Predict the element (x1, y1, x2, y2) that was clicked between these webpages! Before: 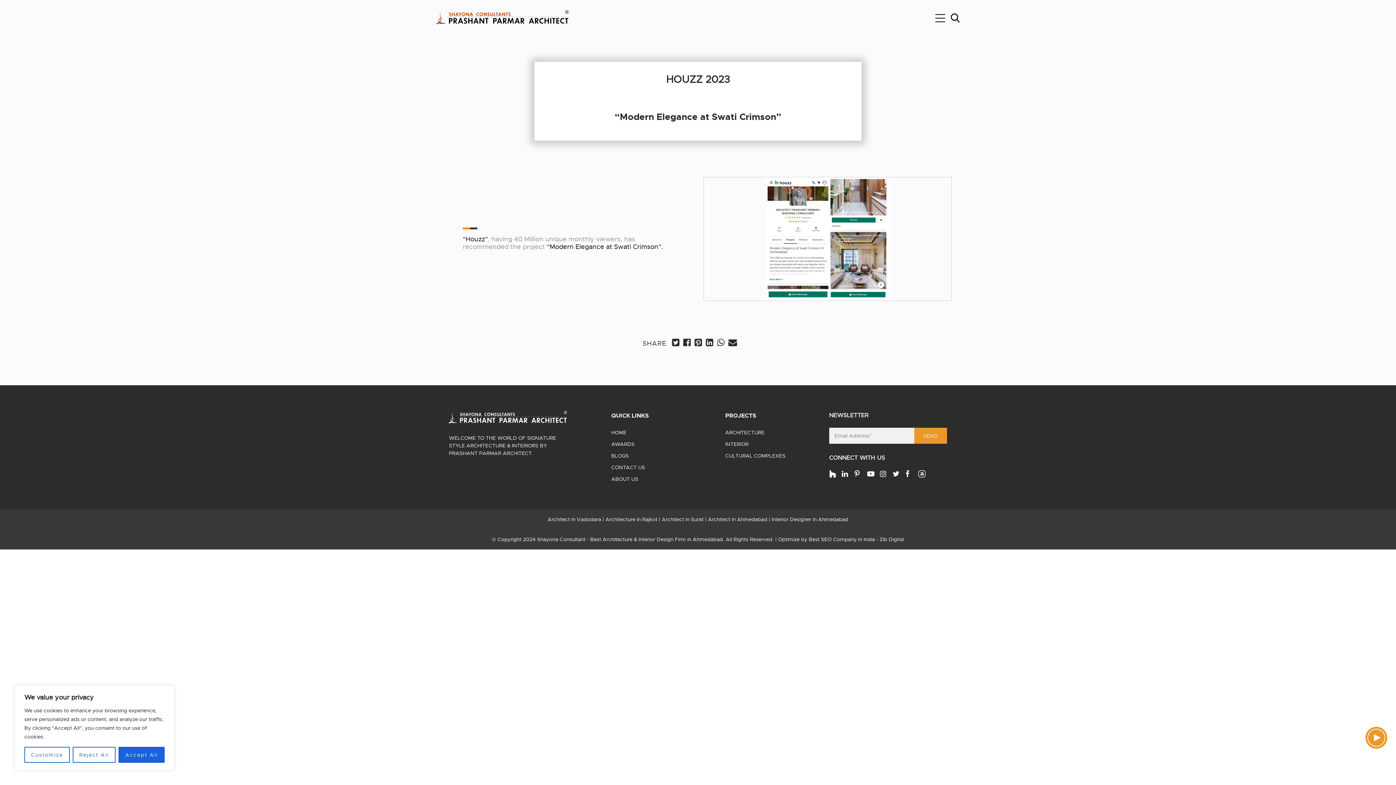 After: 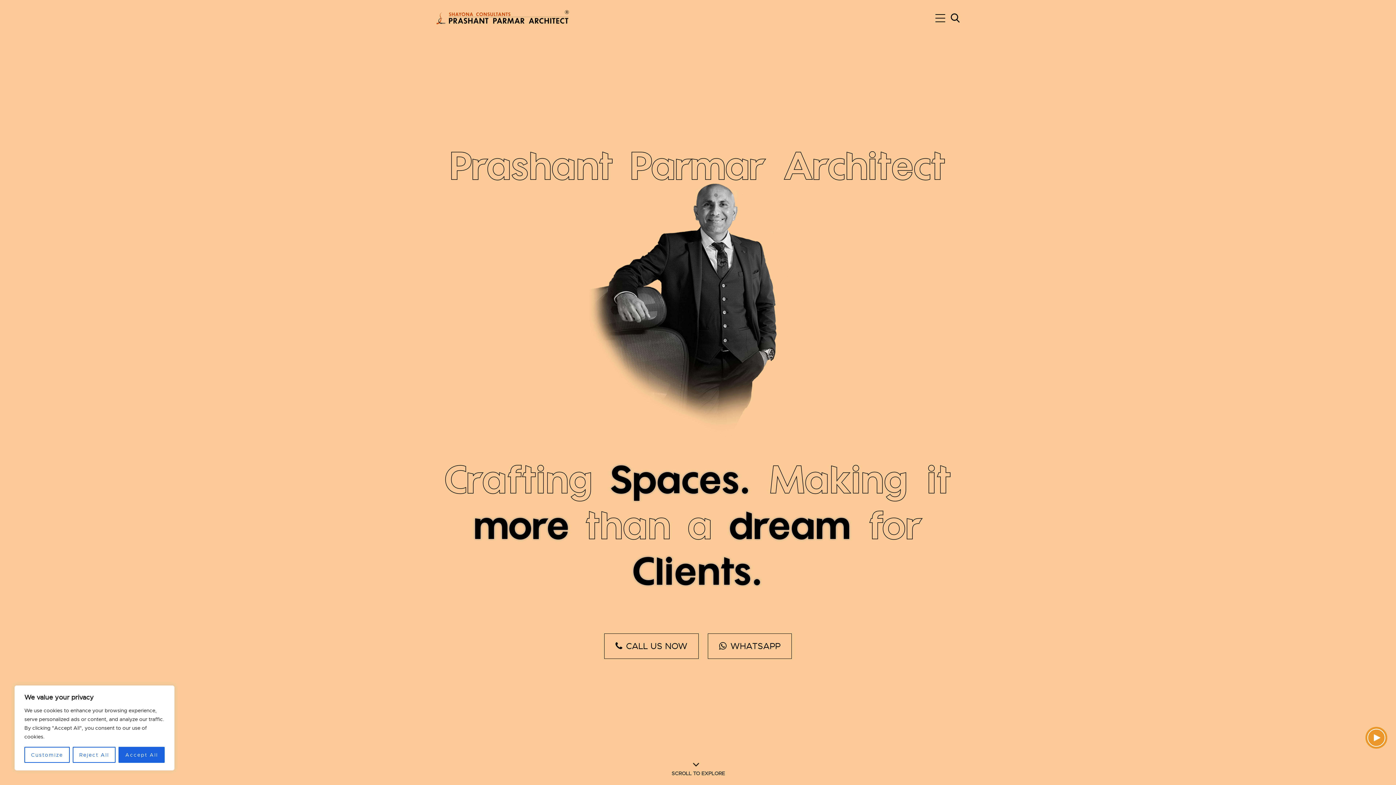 Action: label: HOME bbox: (611, 429, 626, 436)